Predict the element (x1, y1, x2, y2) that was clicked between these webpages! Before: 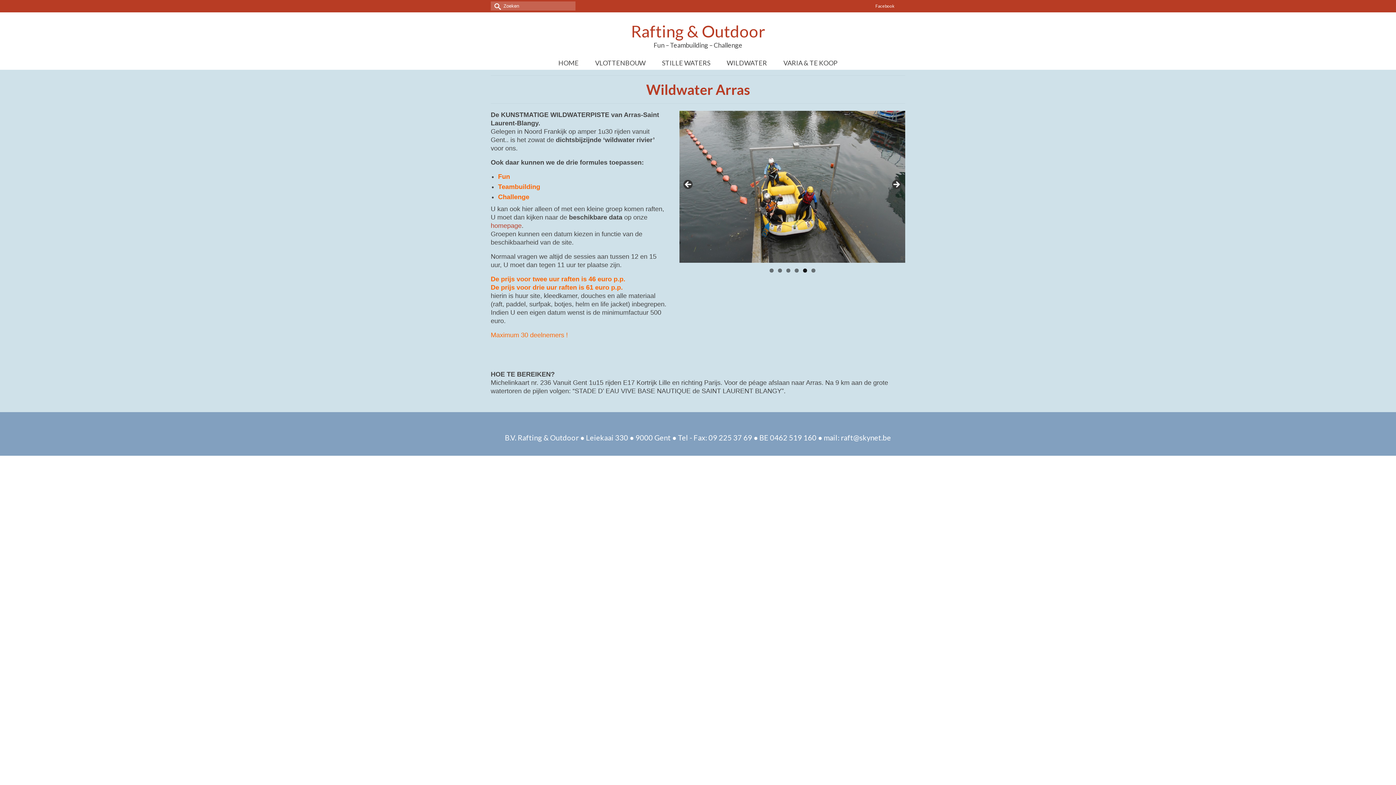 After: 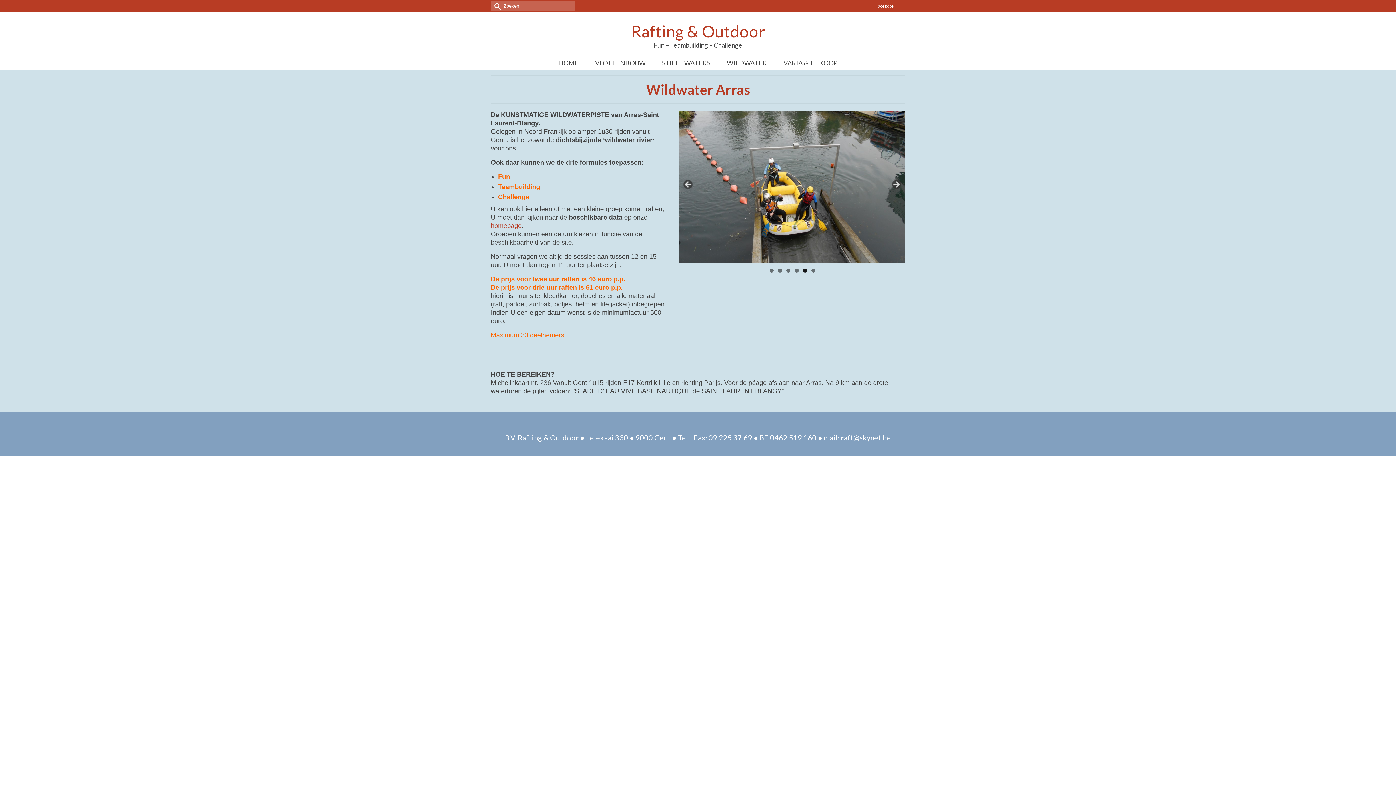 Action: label: Show slide 5 of 6 bbox: (803, 268, 807, 272)